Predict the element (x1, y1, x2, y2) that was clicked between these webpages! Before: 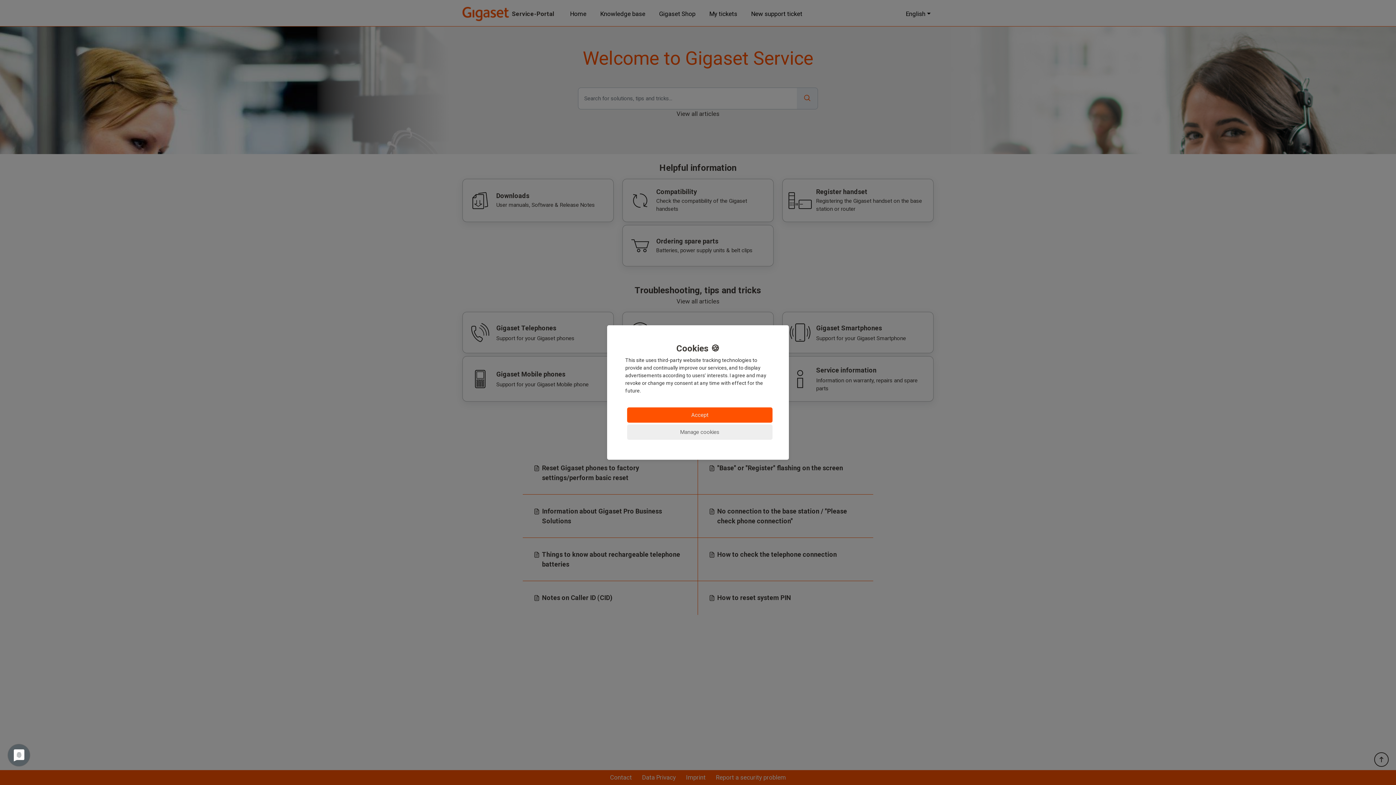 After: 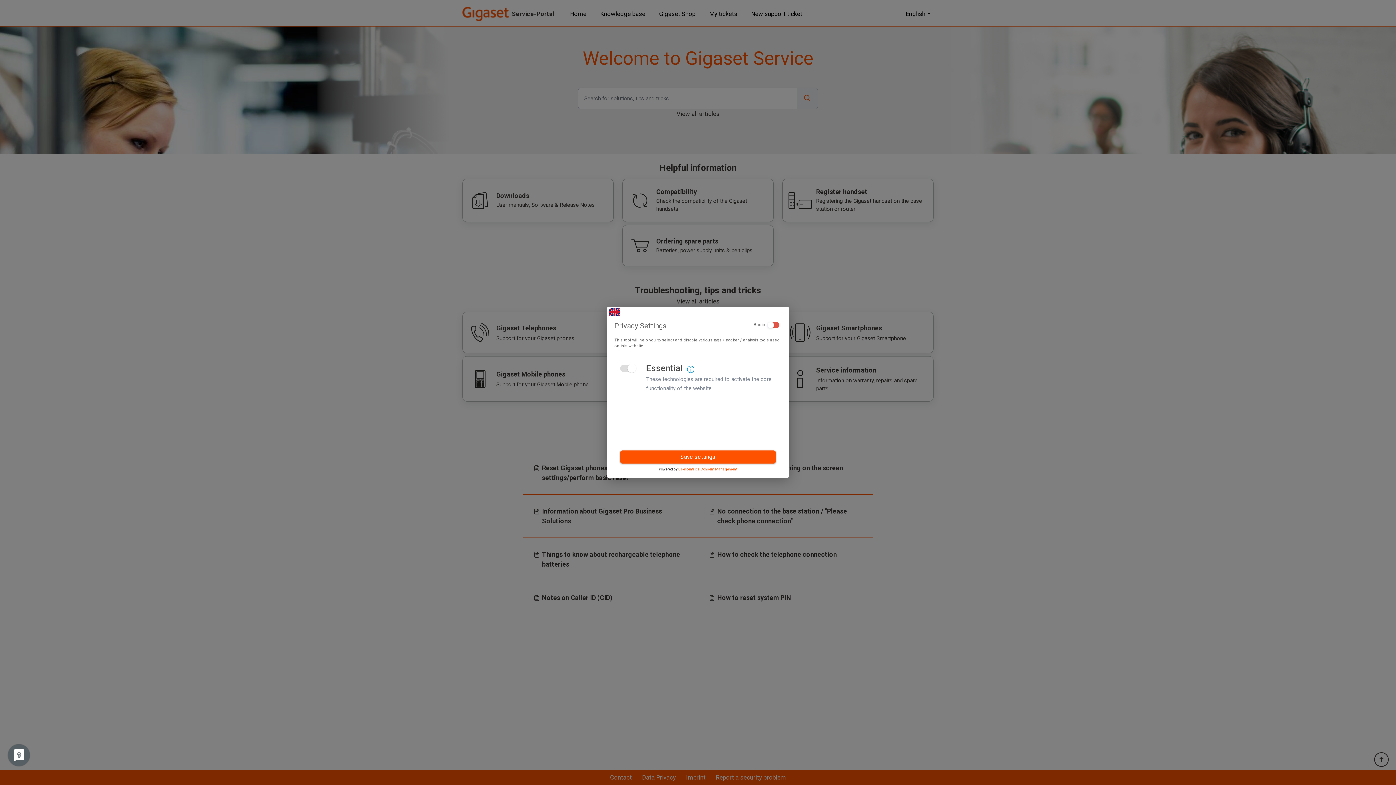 Action: label: Manage cookies bbox: (627, 424, 772, 440)